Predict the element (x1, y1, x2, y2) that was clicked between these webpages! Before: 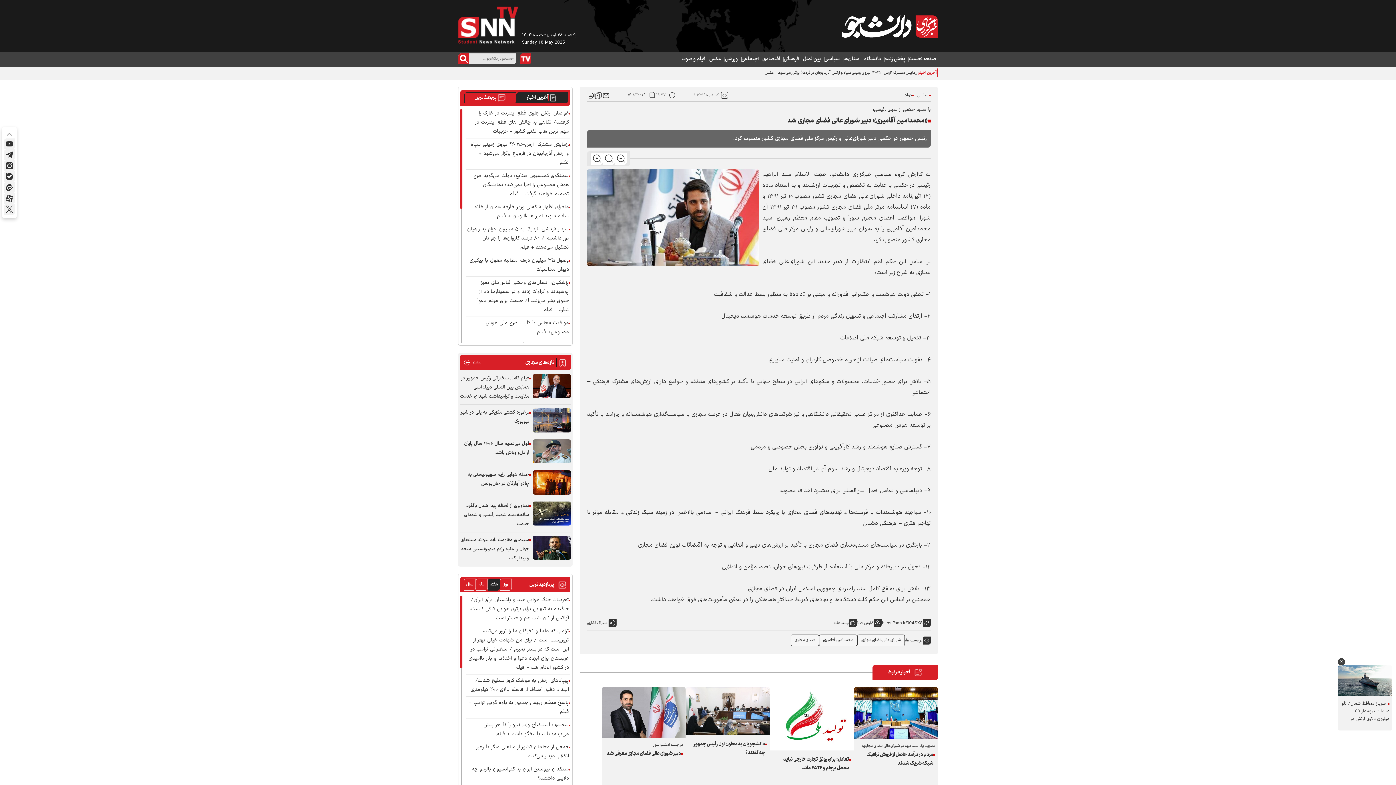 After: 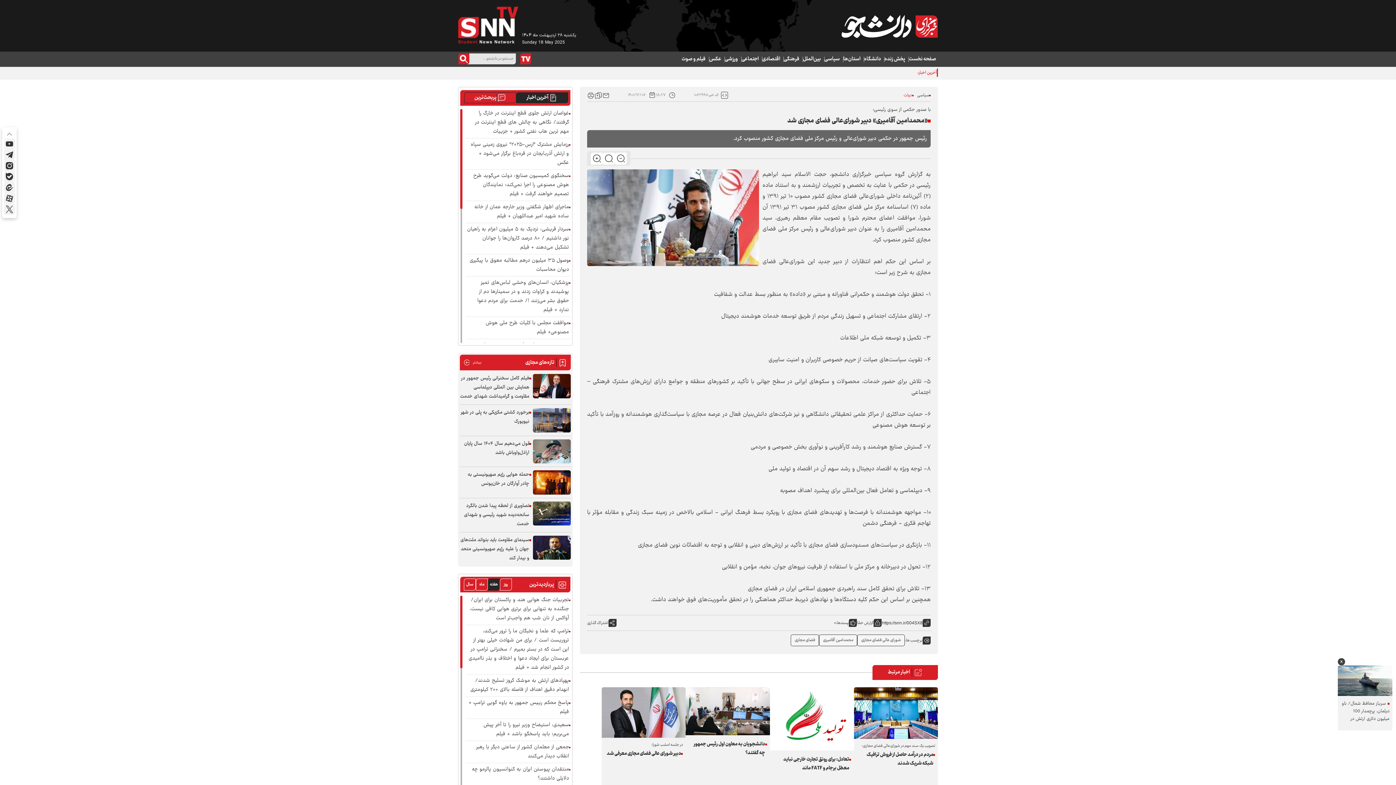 Action: bbox: (903, 91, 913, 99) label: دولت